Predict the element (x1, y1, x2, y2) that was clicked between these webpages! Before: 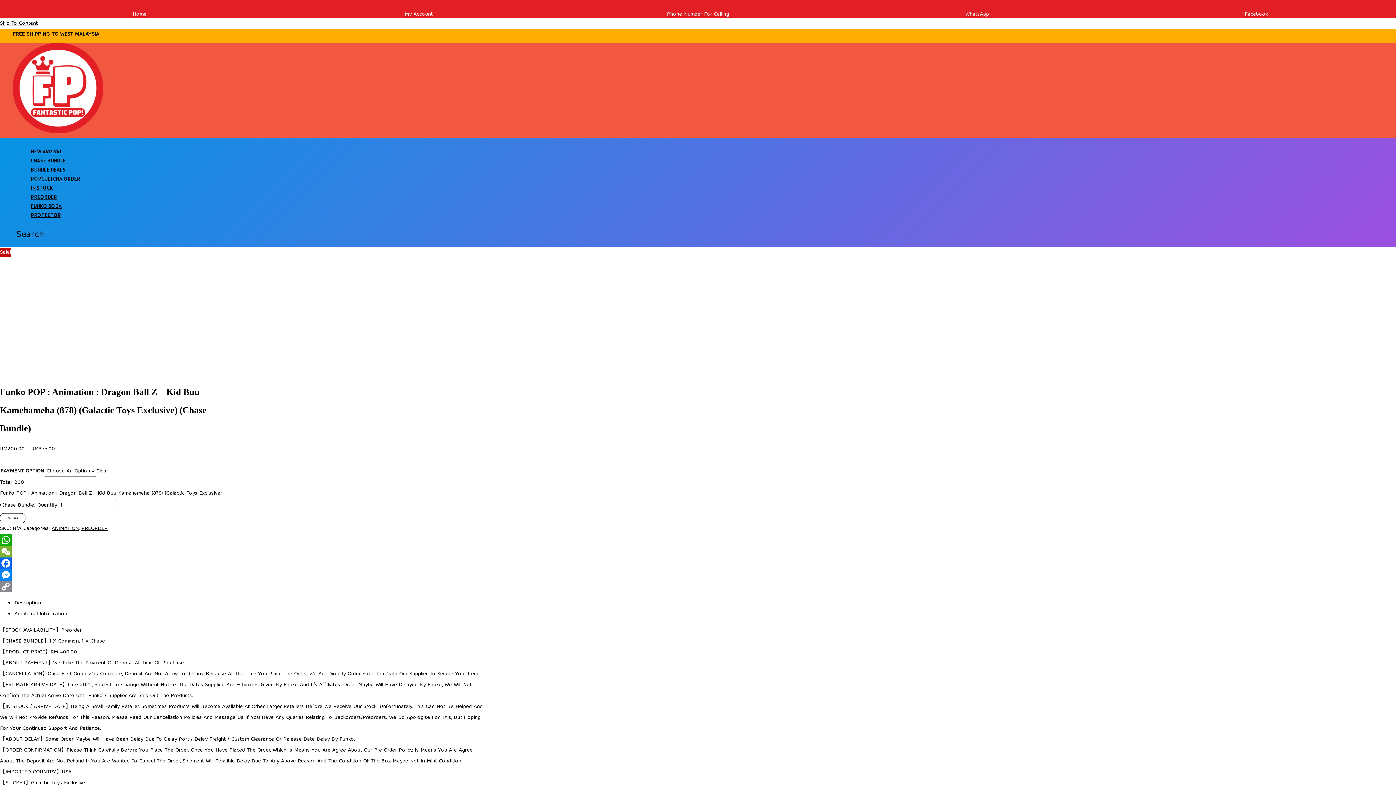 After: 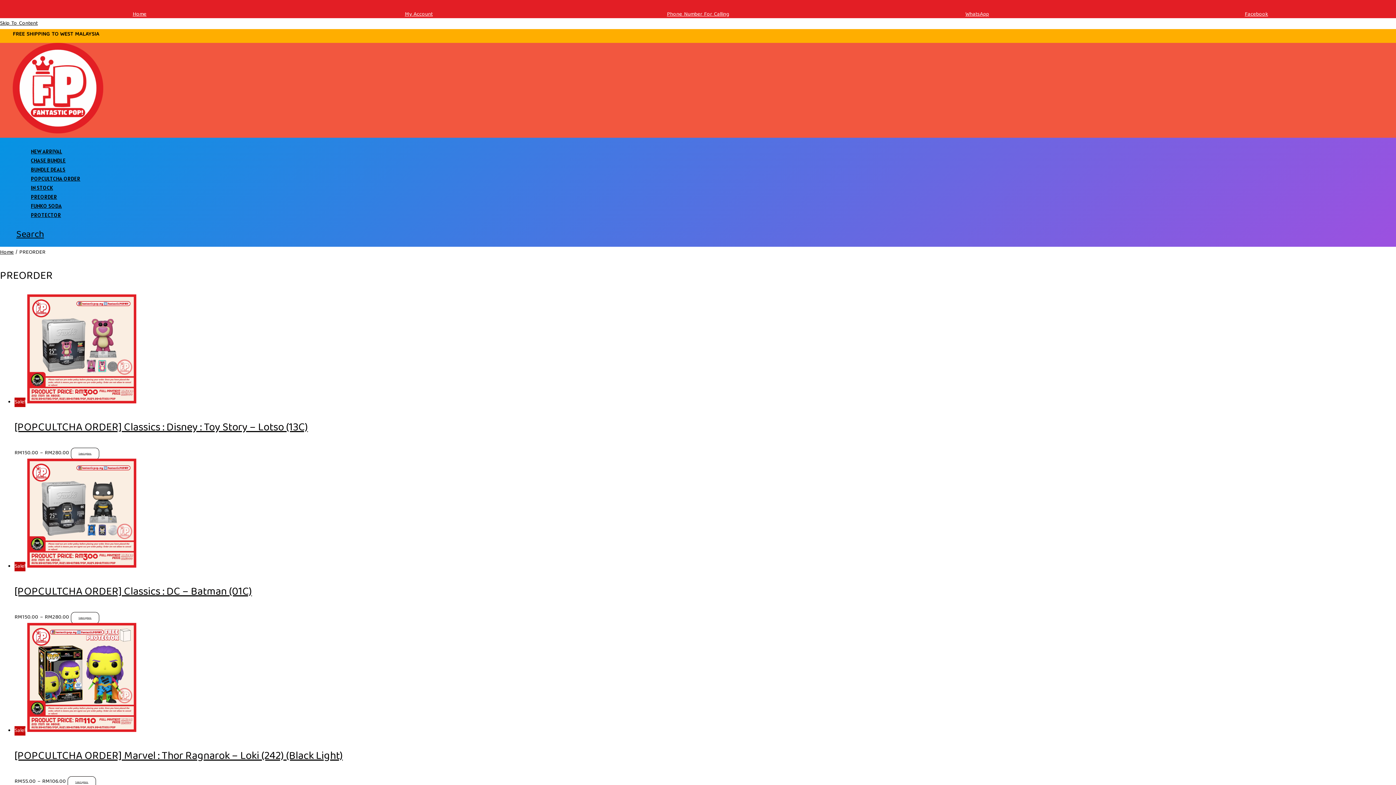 Action: bbox: (30, 192, 80, 201) label: PREORDER